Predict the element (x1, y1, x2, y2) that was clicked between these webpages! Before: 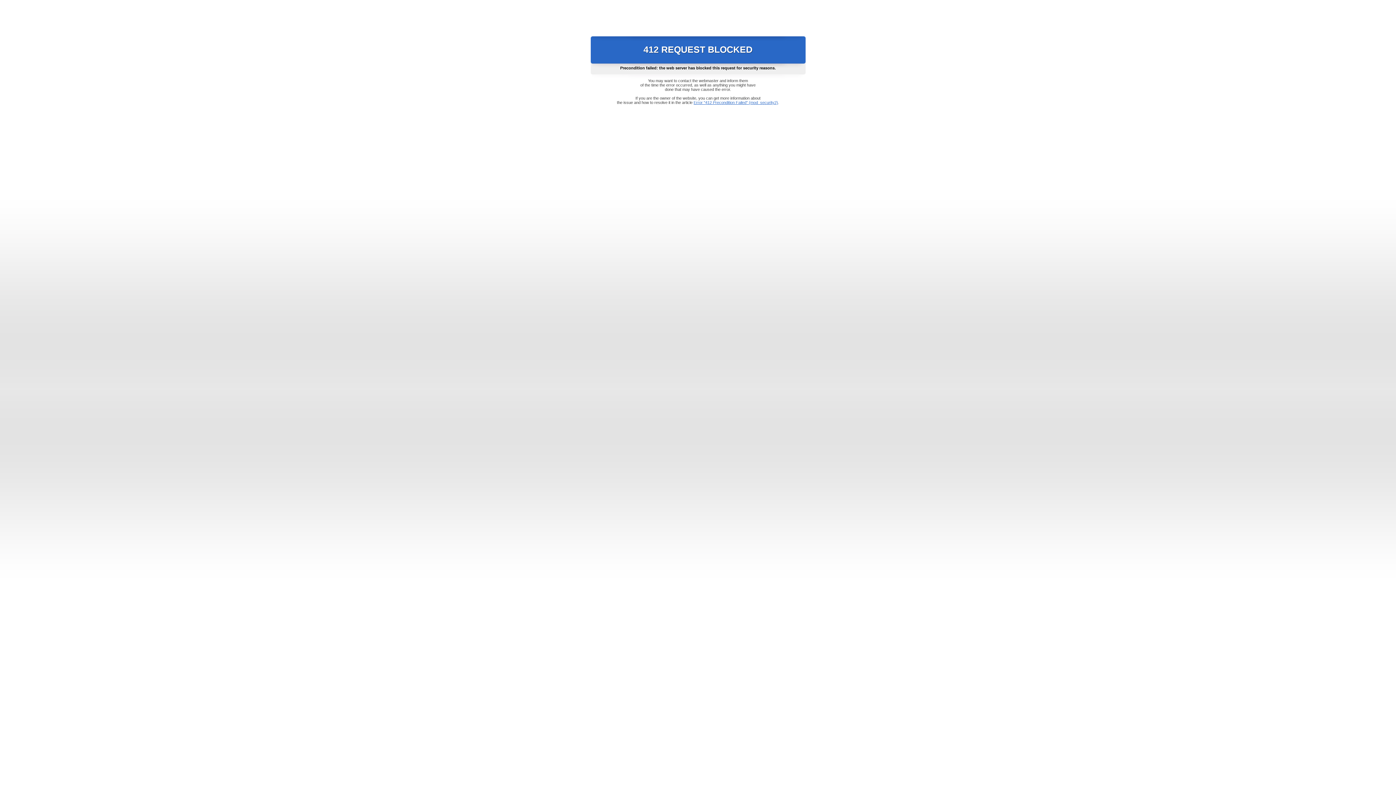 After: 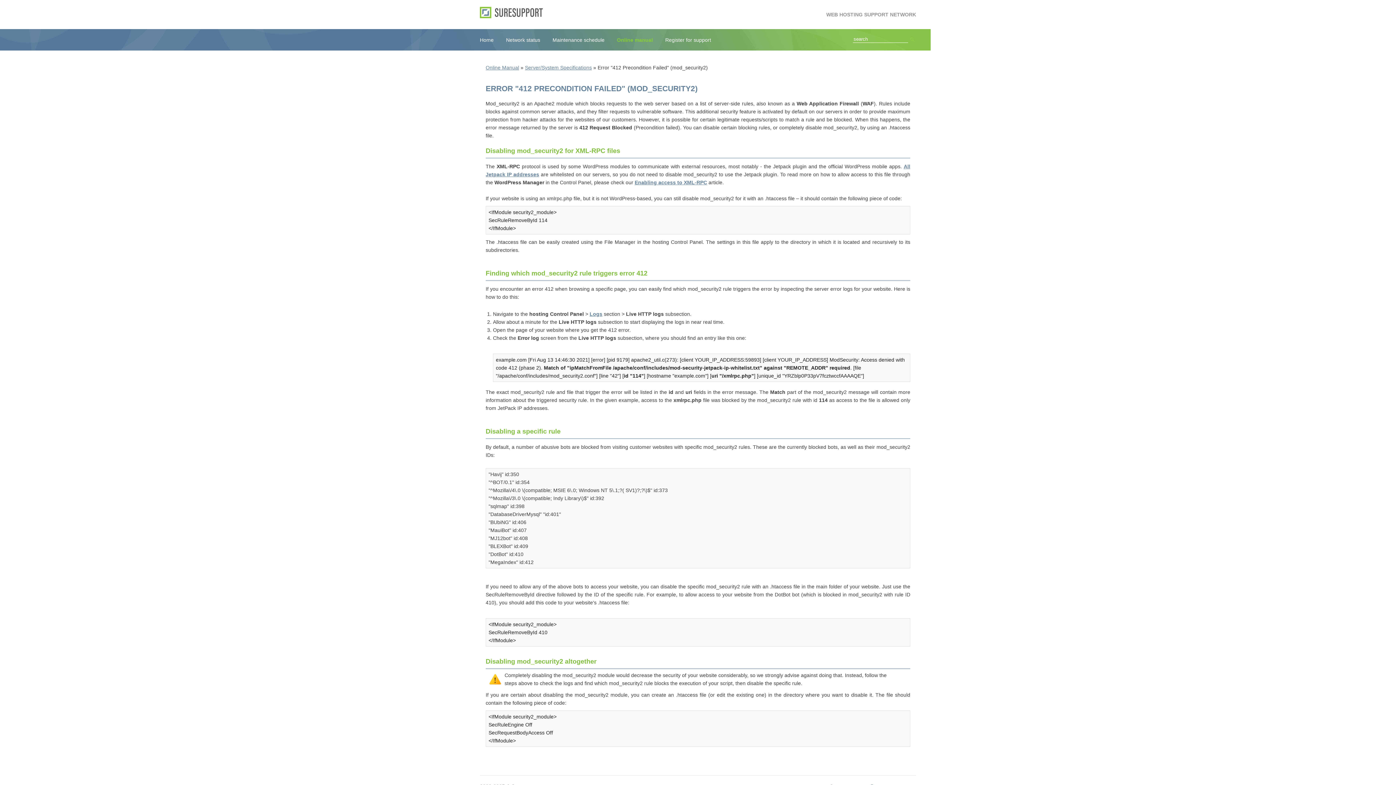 Action: label: Error "412 Precondition Failed" (mod_security2) bbox: (693, 100, 778, 104)